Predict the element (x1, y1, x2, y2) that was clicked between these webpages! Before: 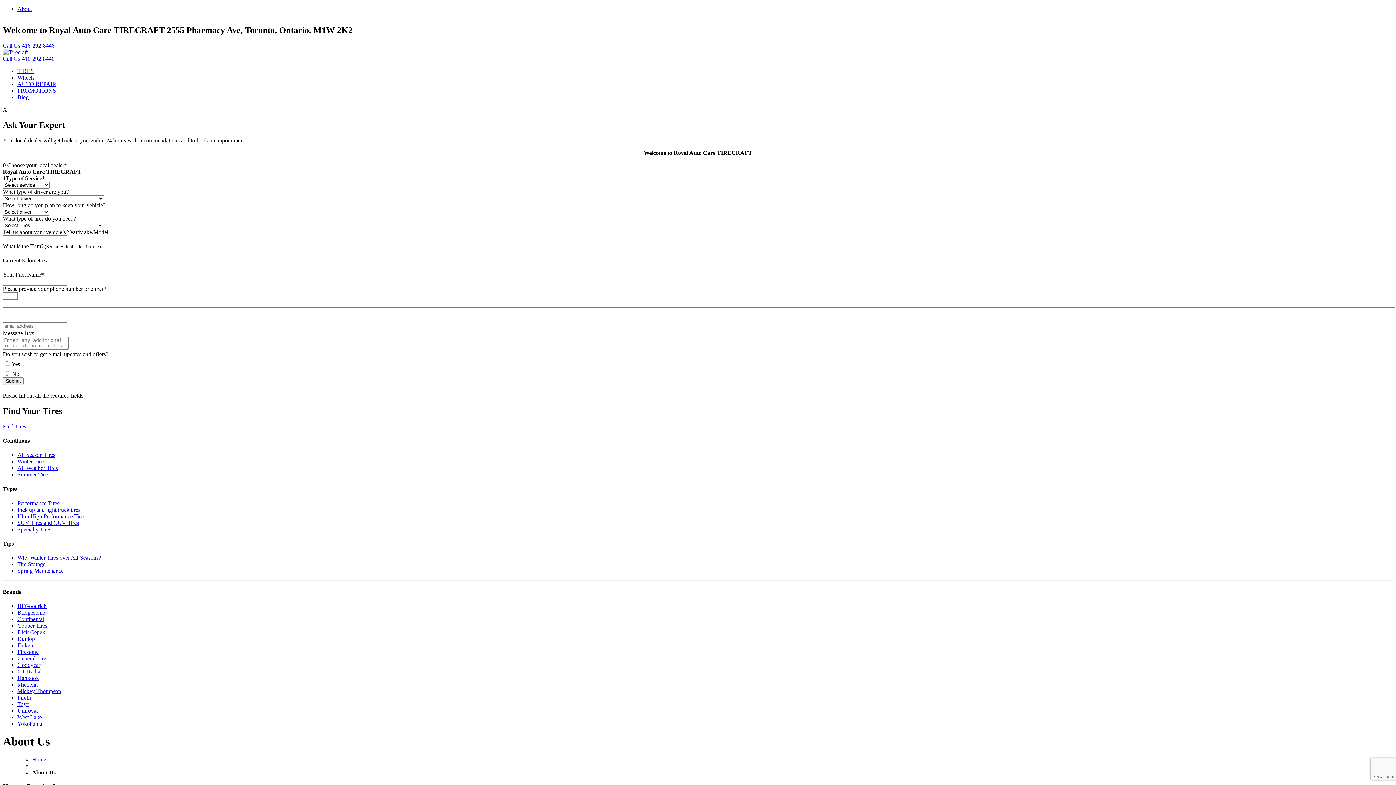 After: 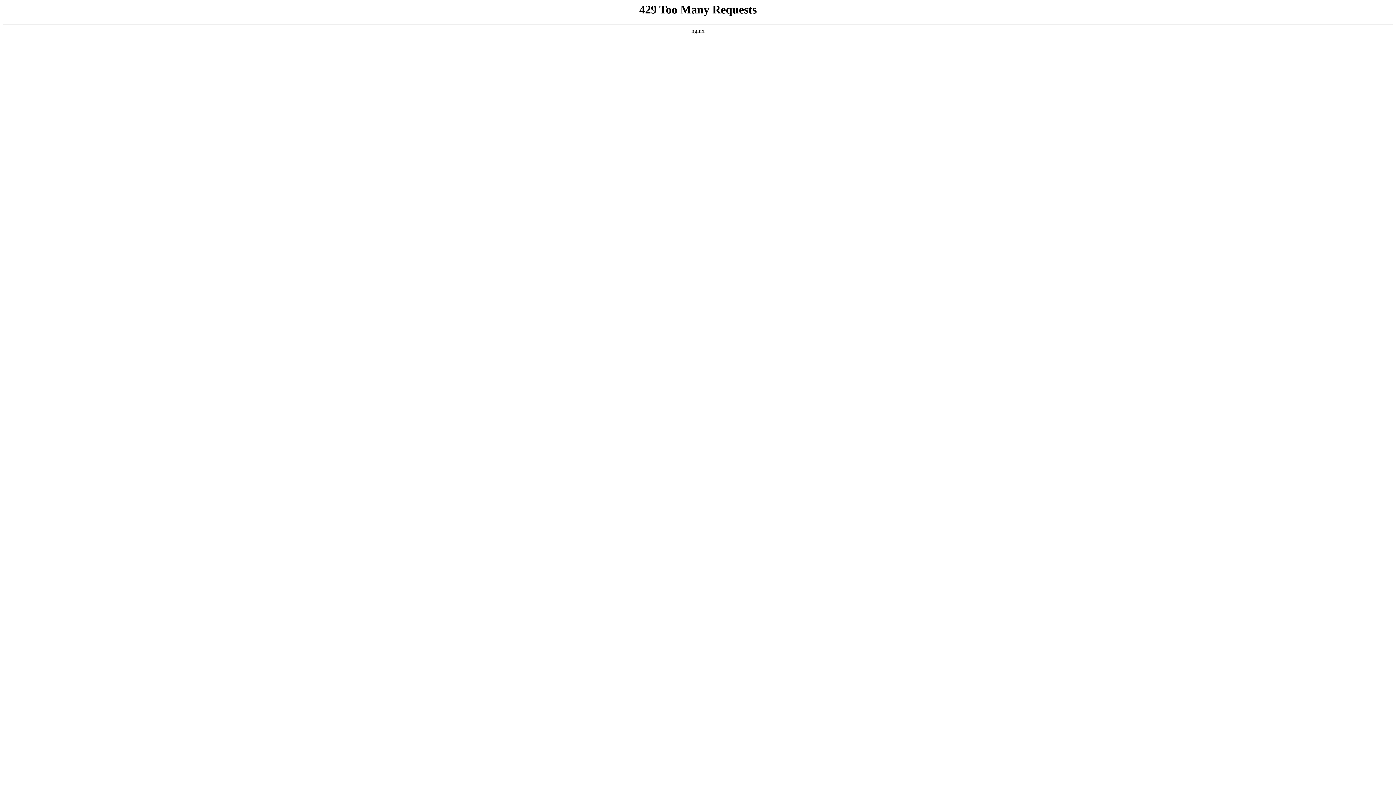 Action: bbox: (17, 662, 40, 668) label: Goodyear